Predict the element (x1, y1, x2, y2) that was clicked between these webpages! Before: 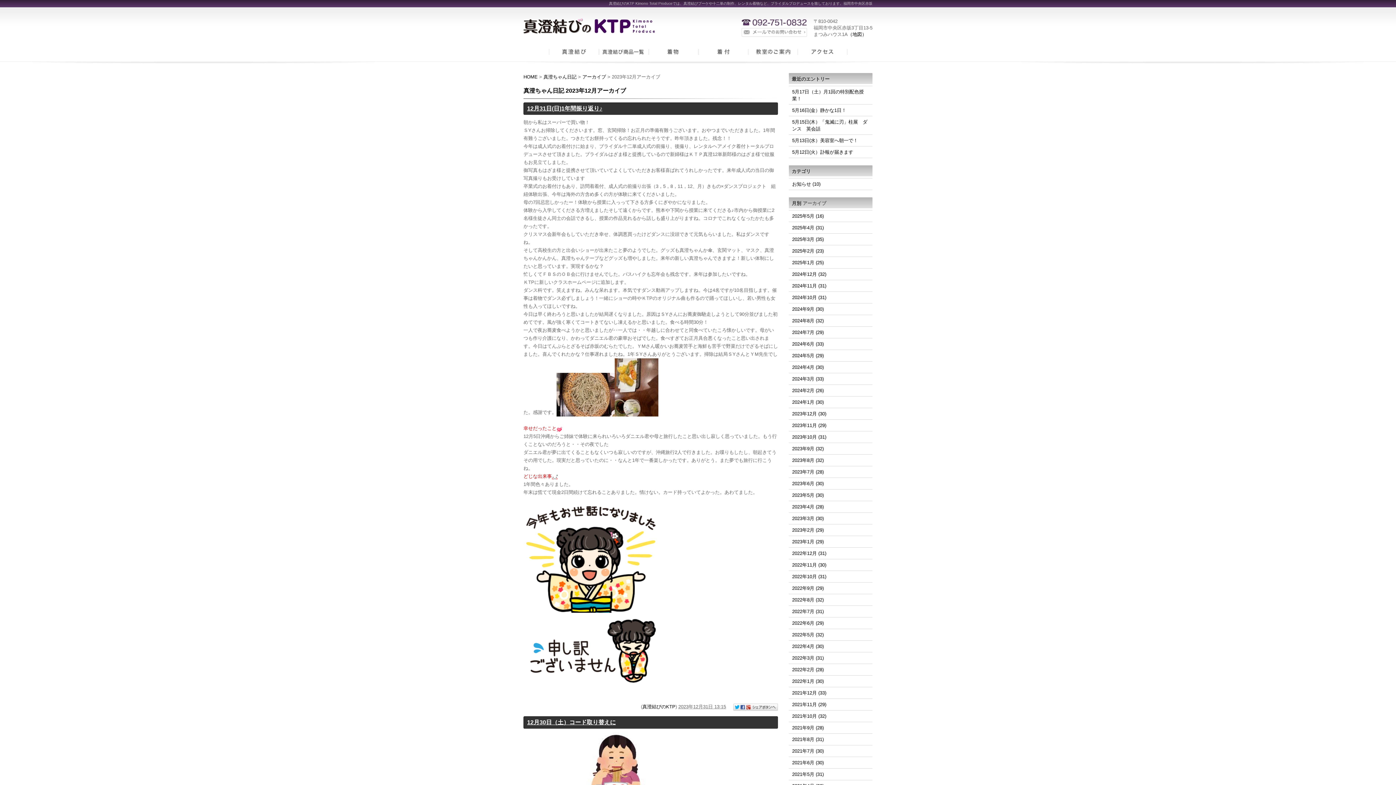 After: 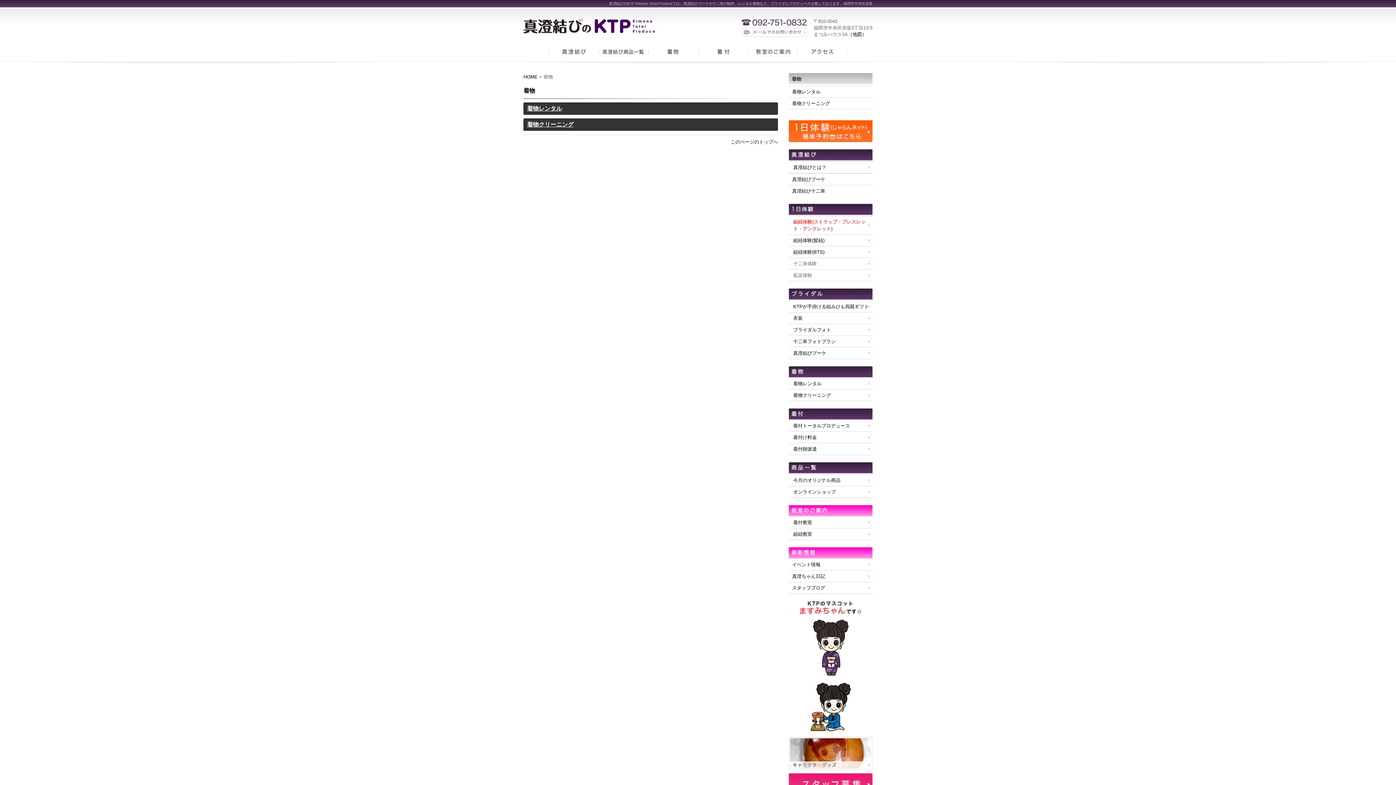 Action: bbox: (648, 55, 698, 61)